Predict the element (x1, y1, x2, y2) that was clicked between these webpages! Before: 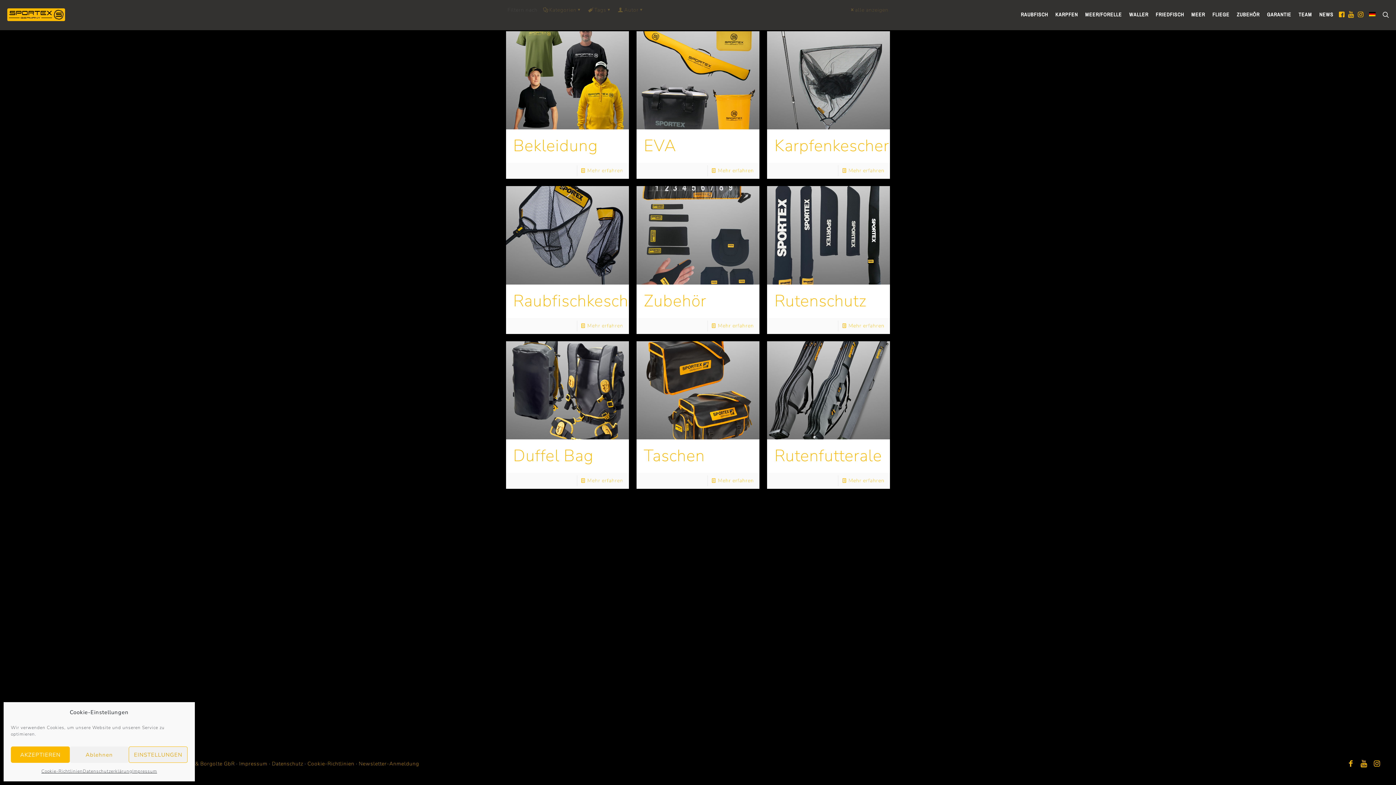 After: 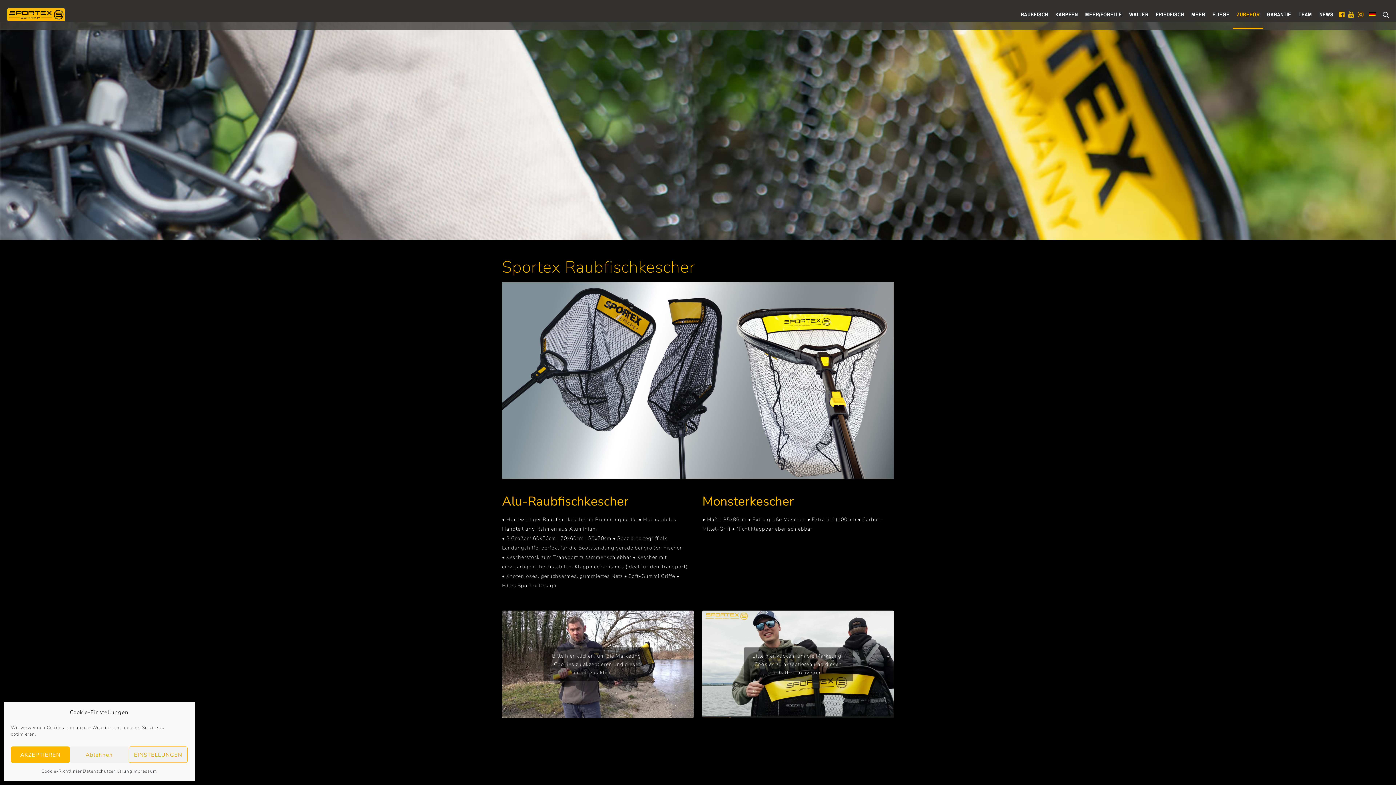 Action: bbox: (587, 322, 623, 329) label: Mehr erfahren